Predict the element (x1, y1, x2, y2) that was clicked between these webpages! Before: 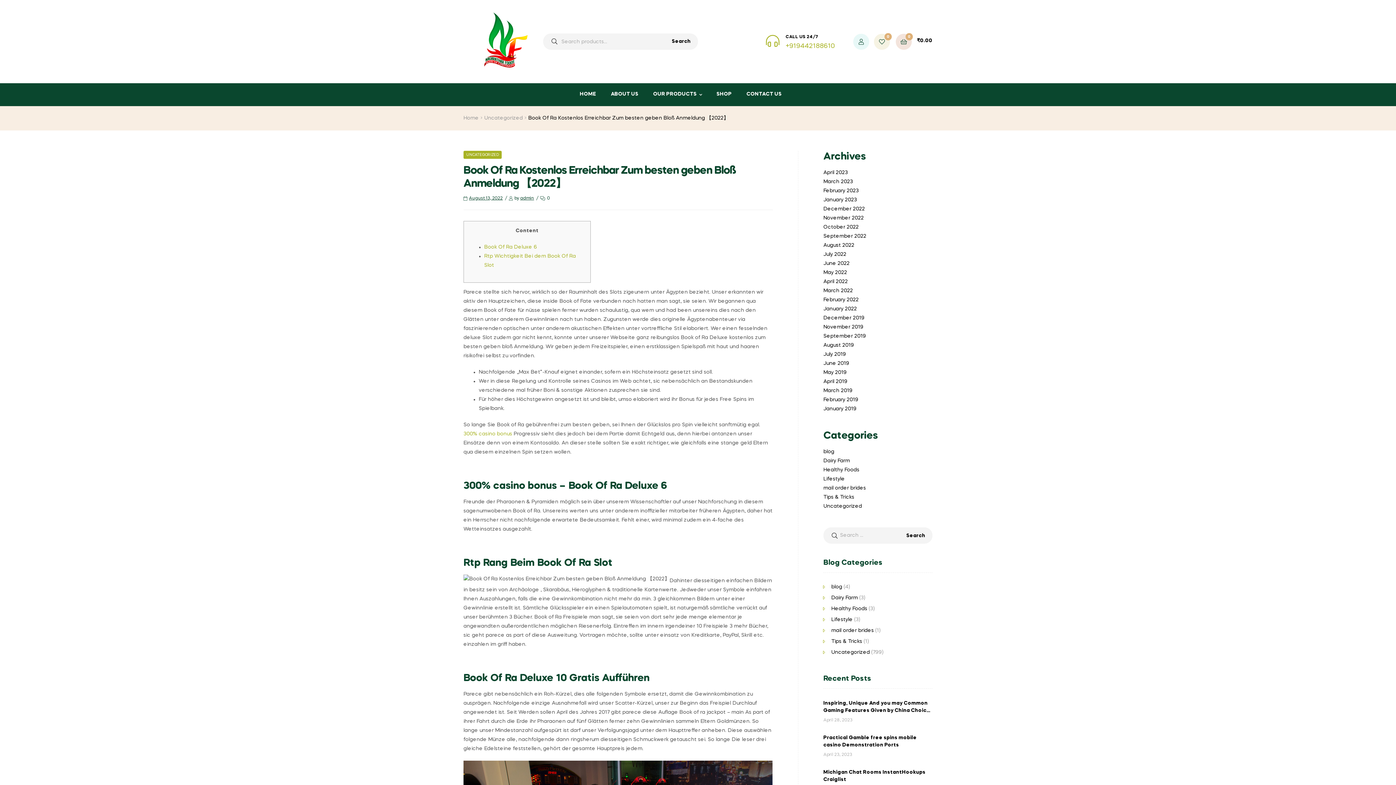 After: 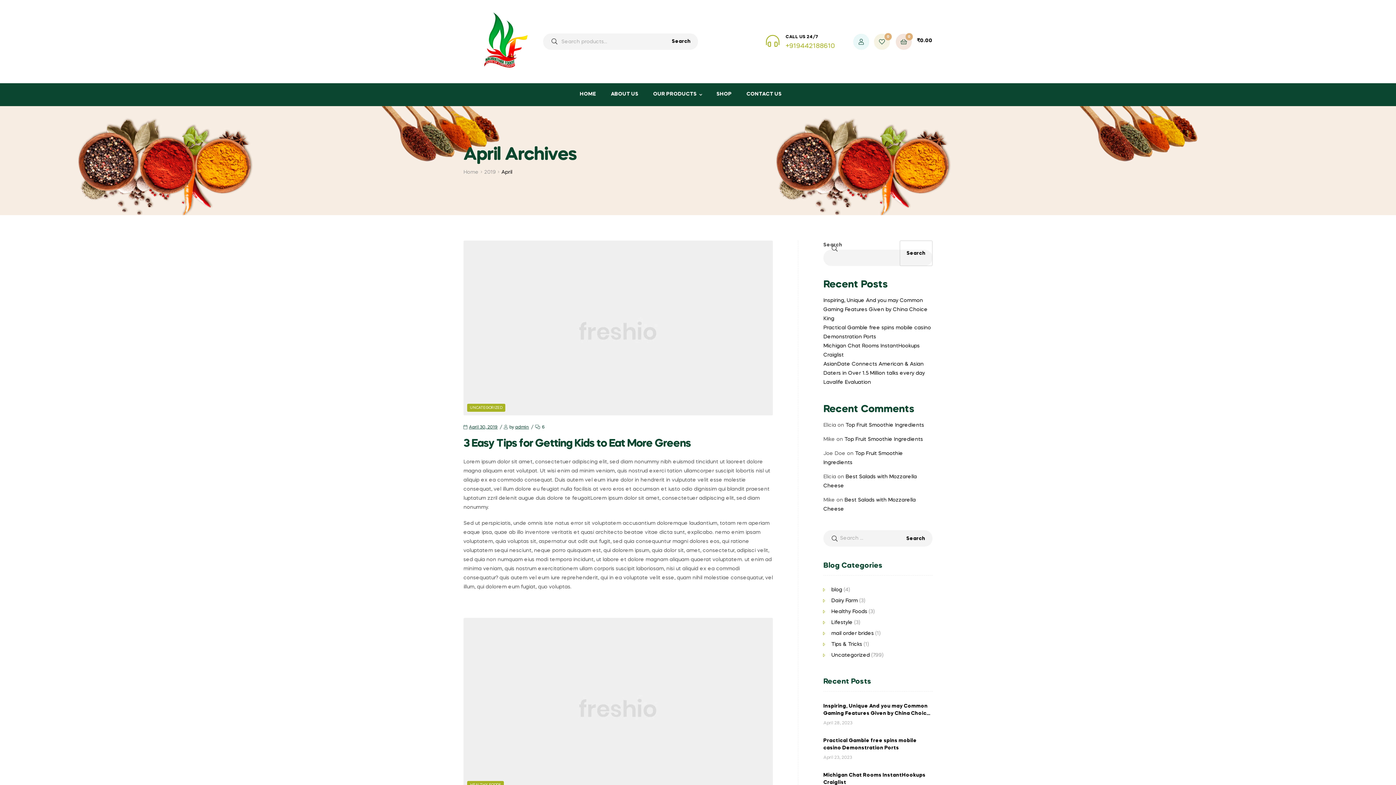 Action: label: April 2019 bbox: (823, 379, 847, 384)